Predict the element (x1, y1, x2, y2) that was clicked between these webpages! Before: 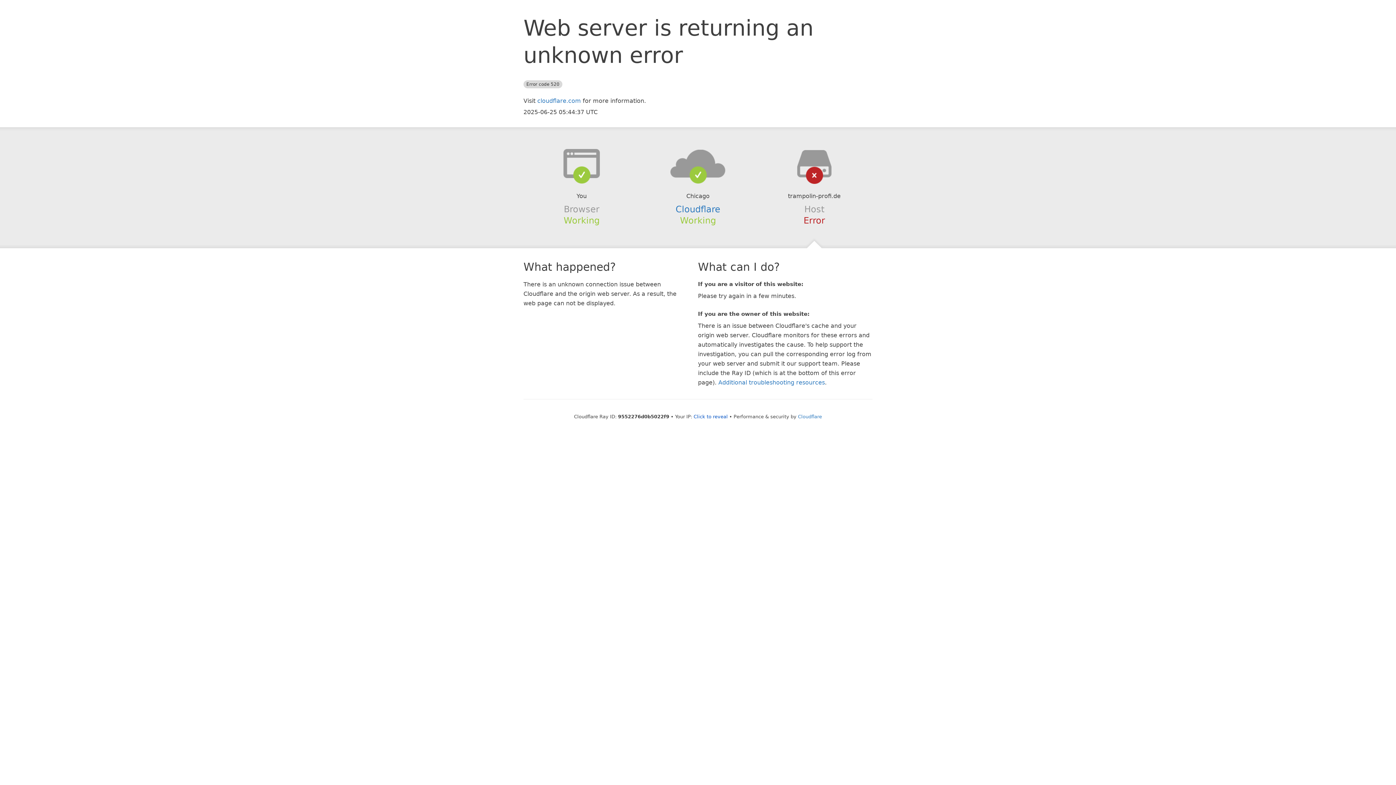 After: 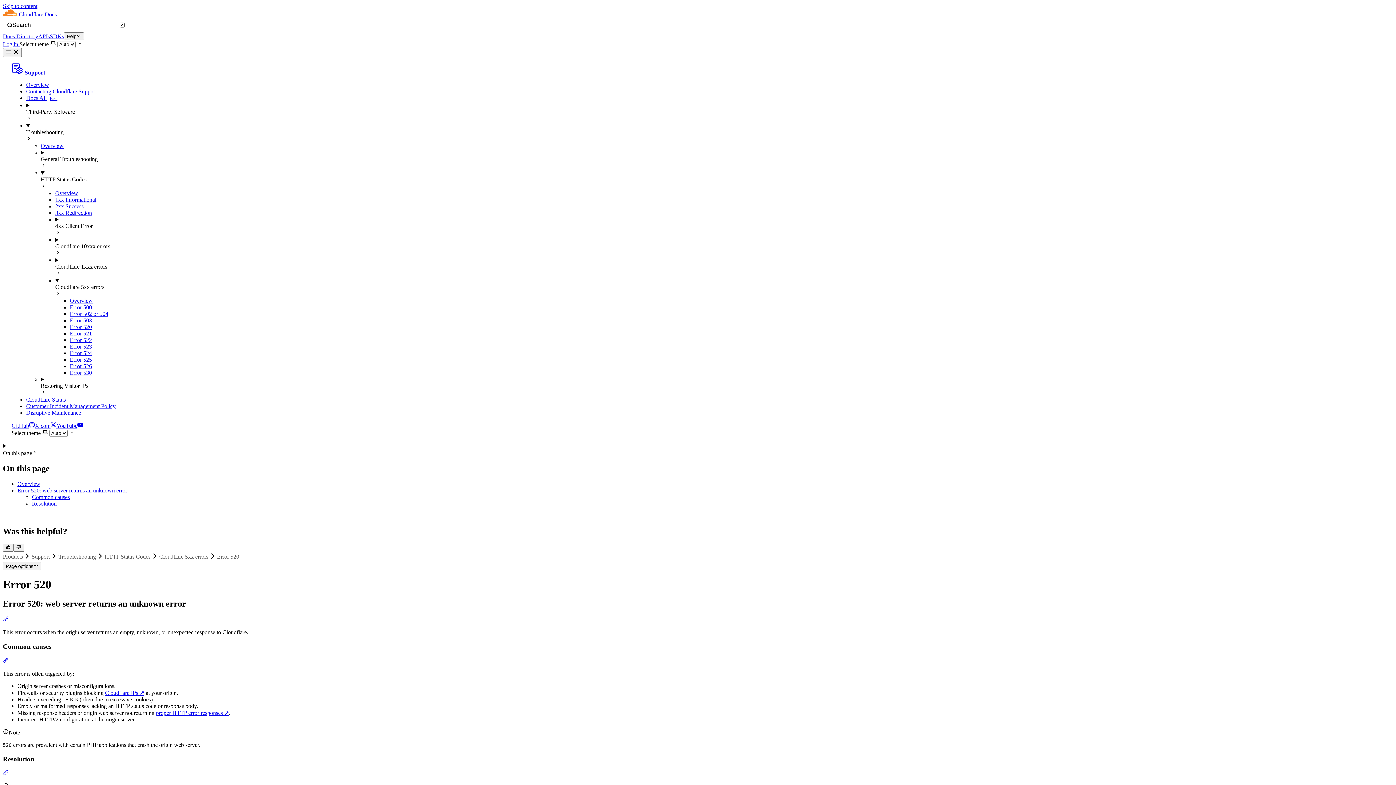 Action: label: Additional troubleshooting resources bbox: (718, 379, 825, 386)